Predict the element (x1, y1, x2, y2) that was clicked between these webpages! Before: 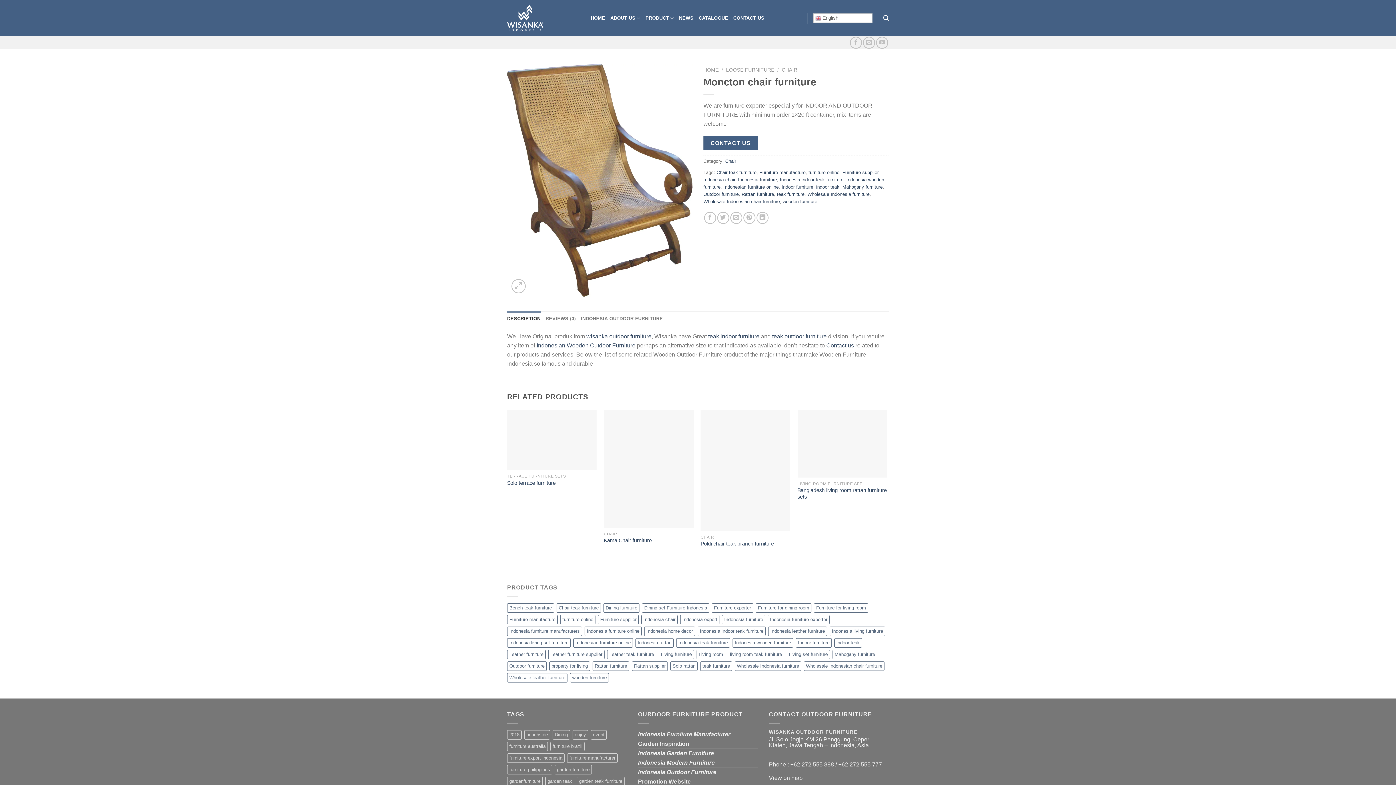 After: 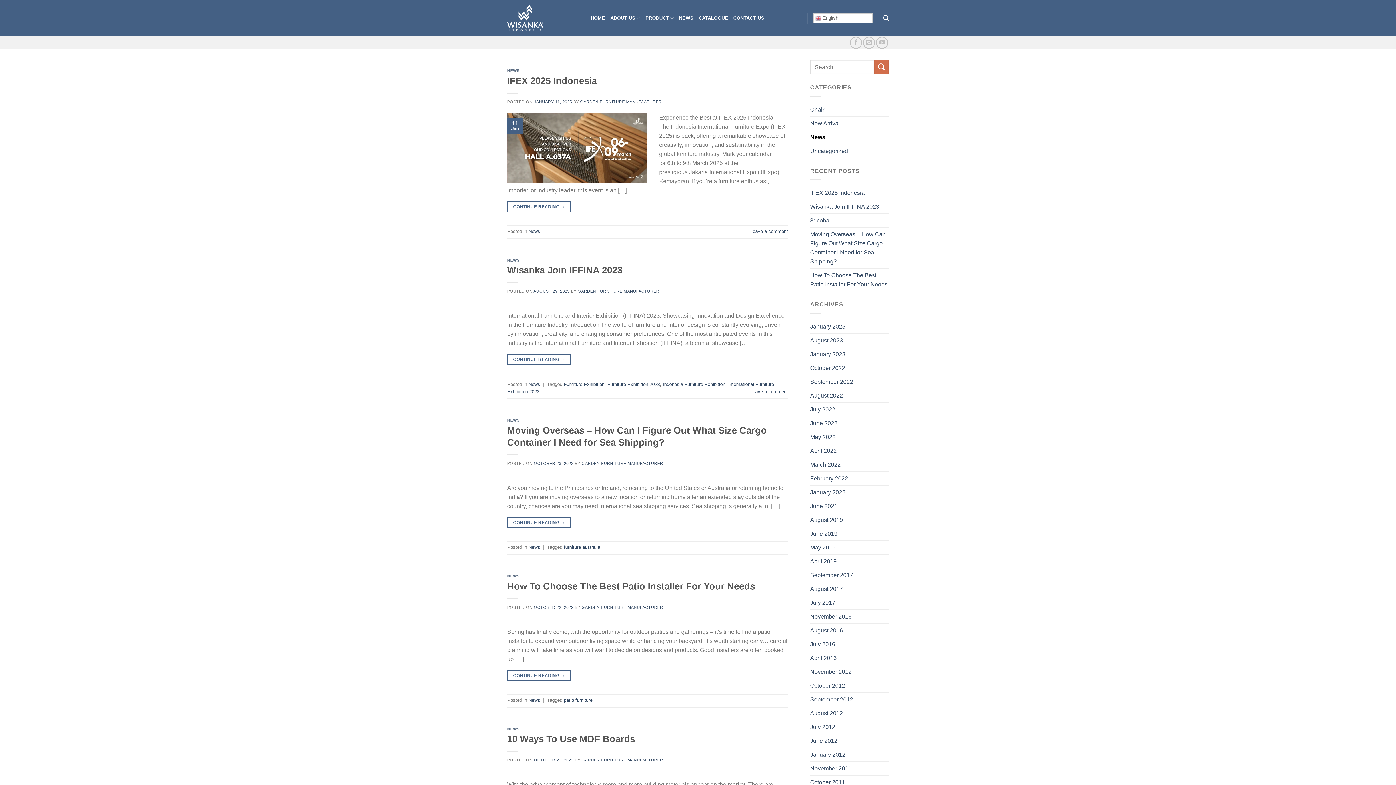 Action: bbox: (679, 11, 693, 24) label: NEWS